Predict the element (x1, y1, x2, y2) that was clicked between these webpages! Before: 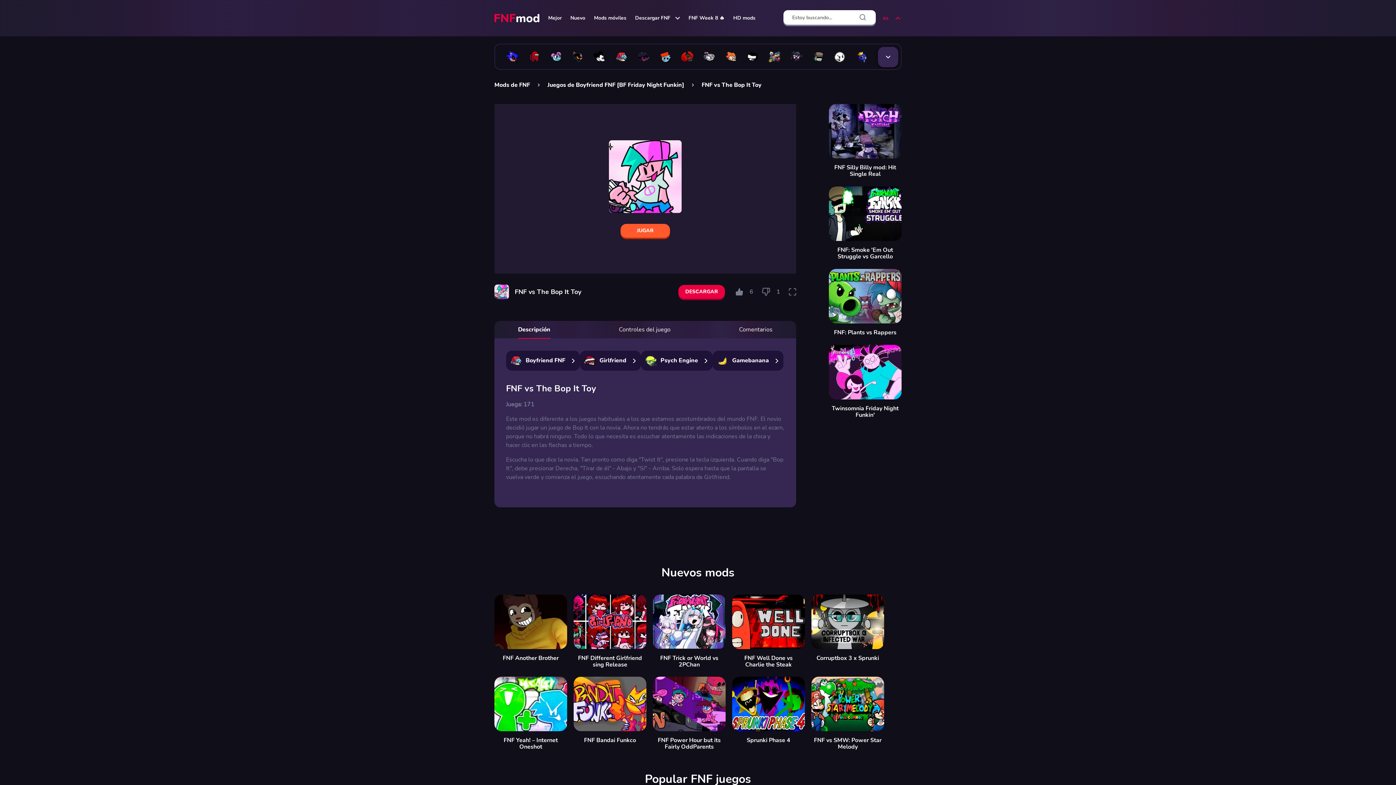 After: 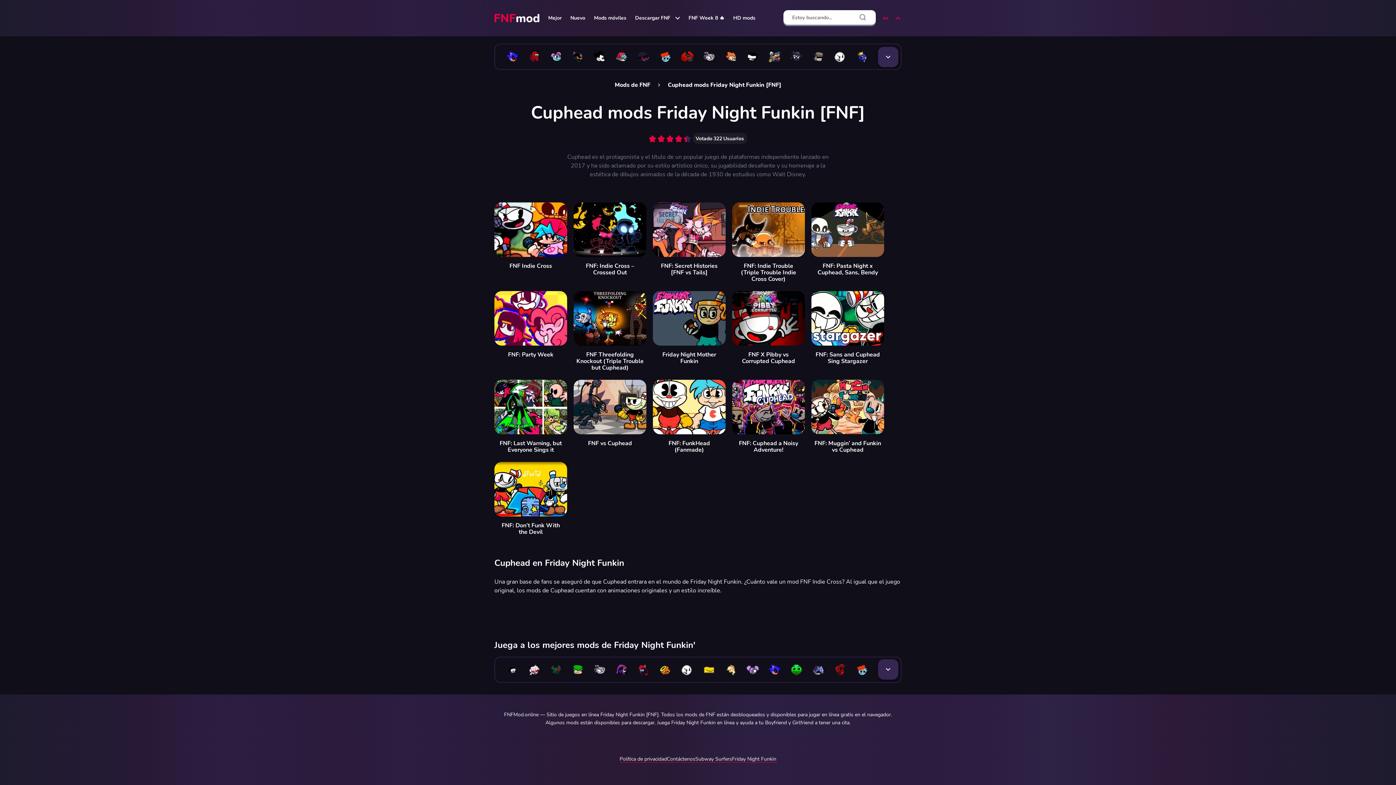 Action: bbox: (698, 50, 720, 63)